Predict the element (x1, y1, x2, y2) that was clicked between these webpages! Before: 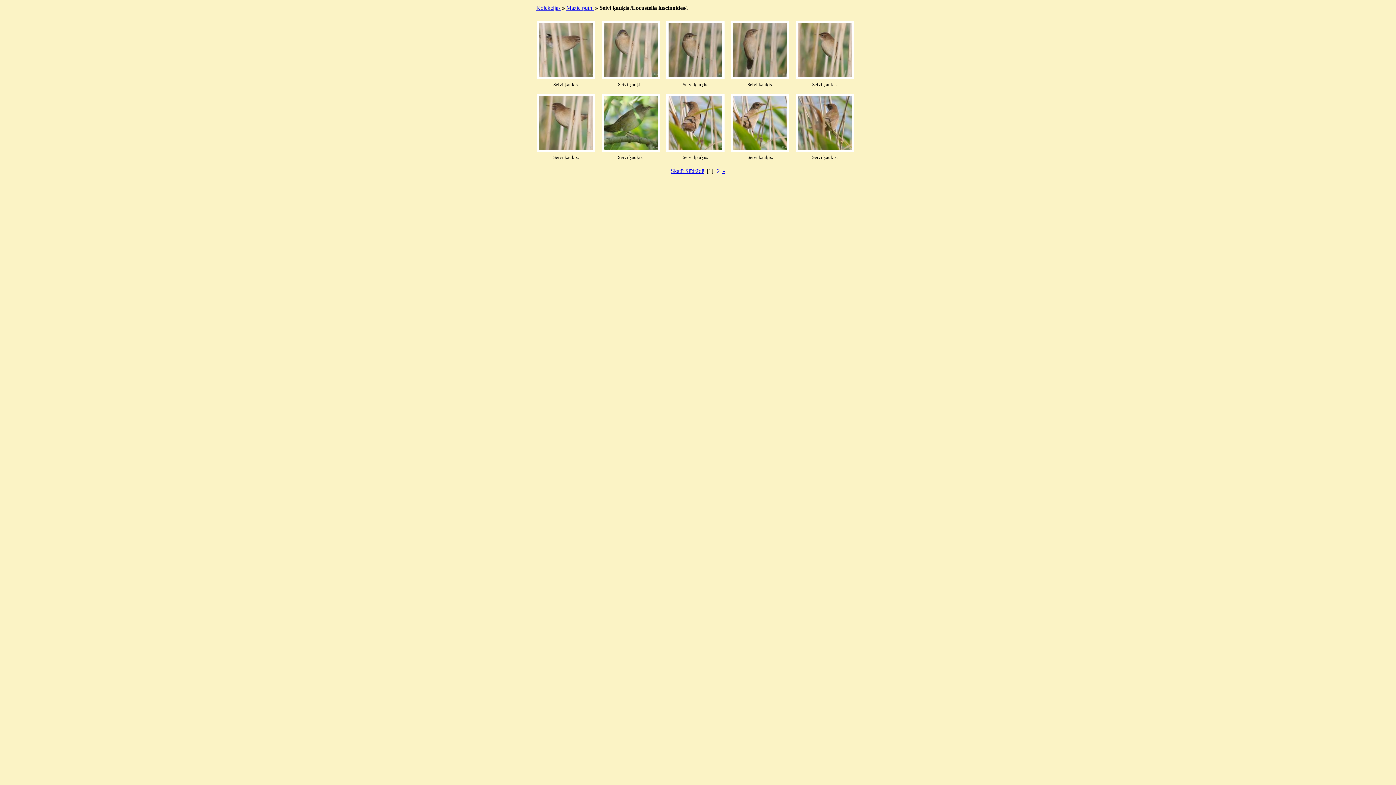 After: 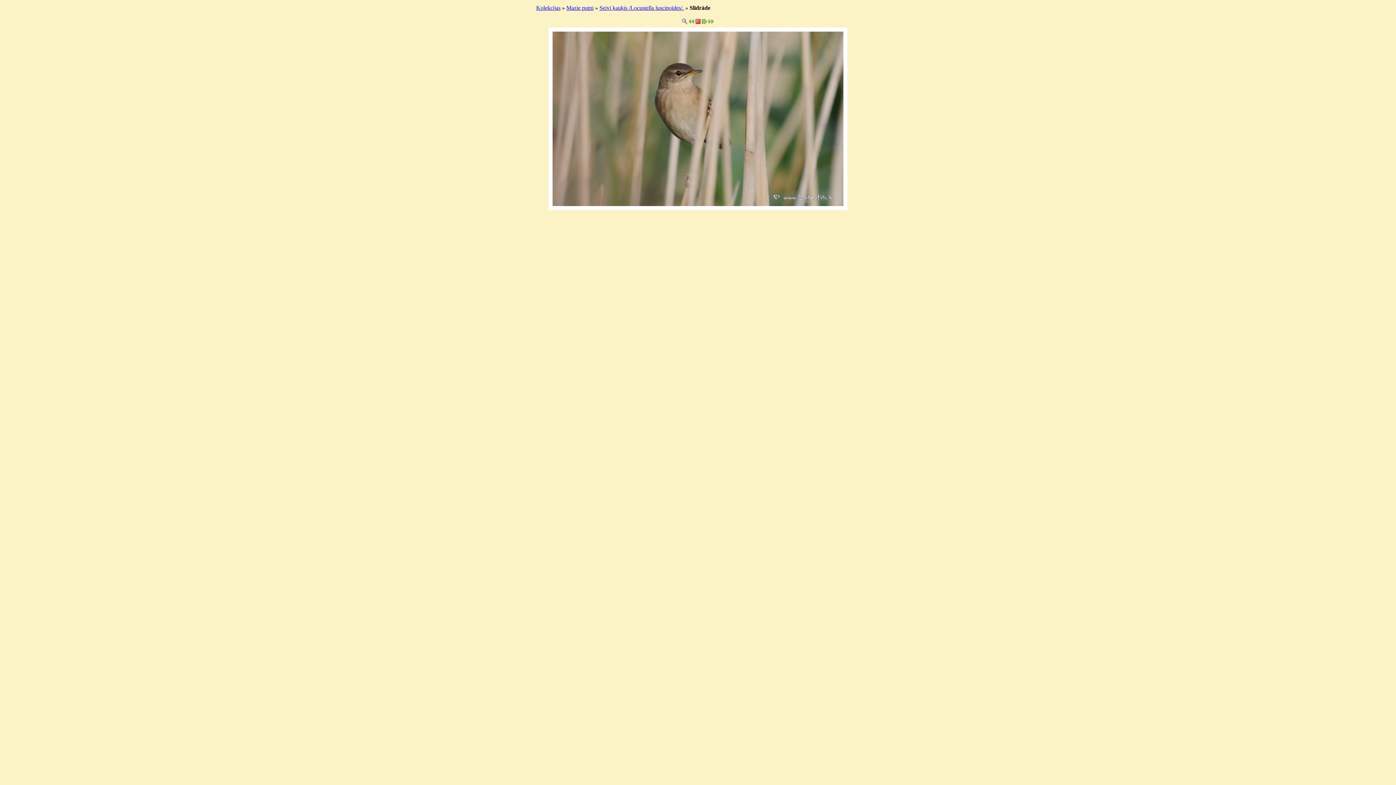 Action: label: Skatīt Slīdrādē bbox: (670, 168, 704, 174)